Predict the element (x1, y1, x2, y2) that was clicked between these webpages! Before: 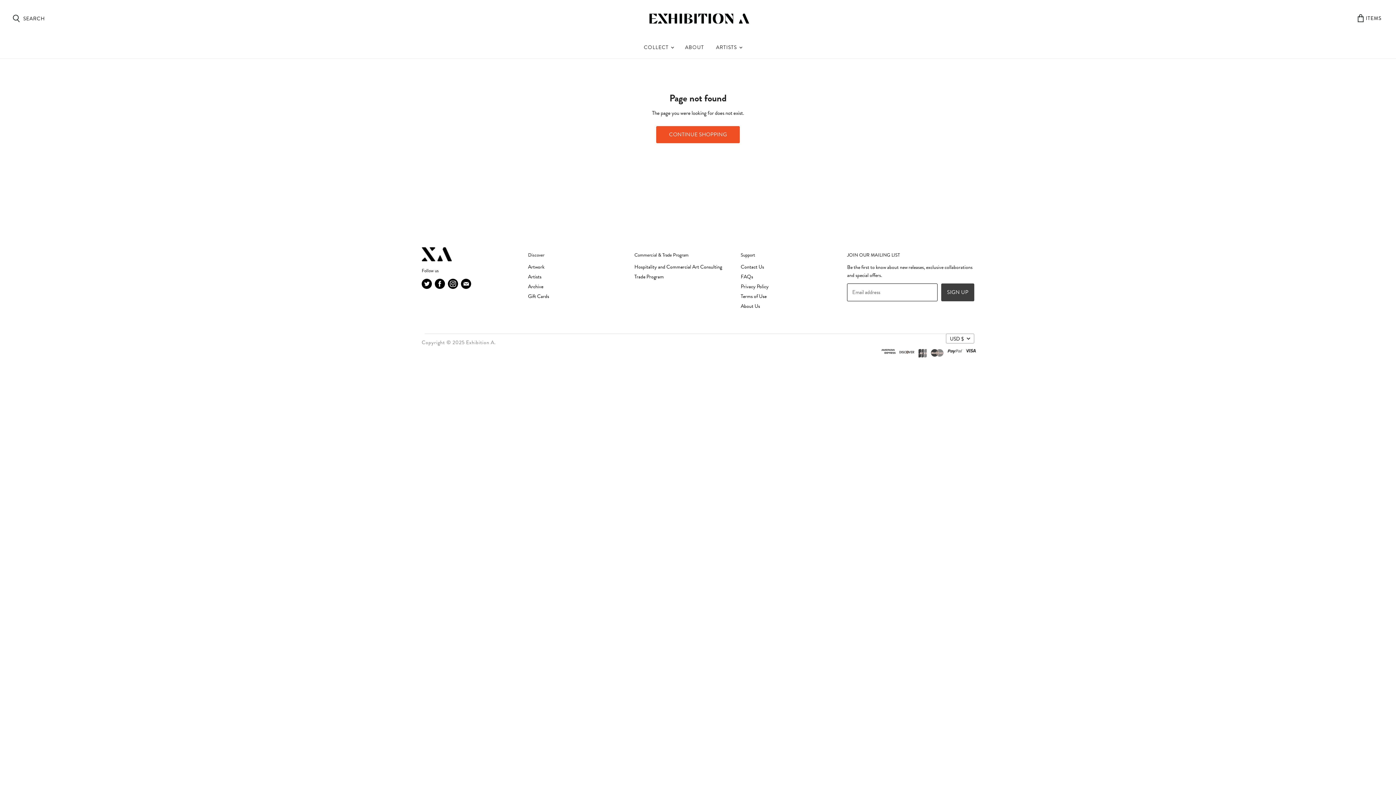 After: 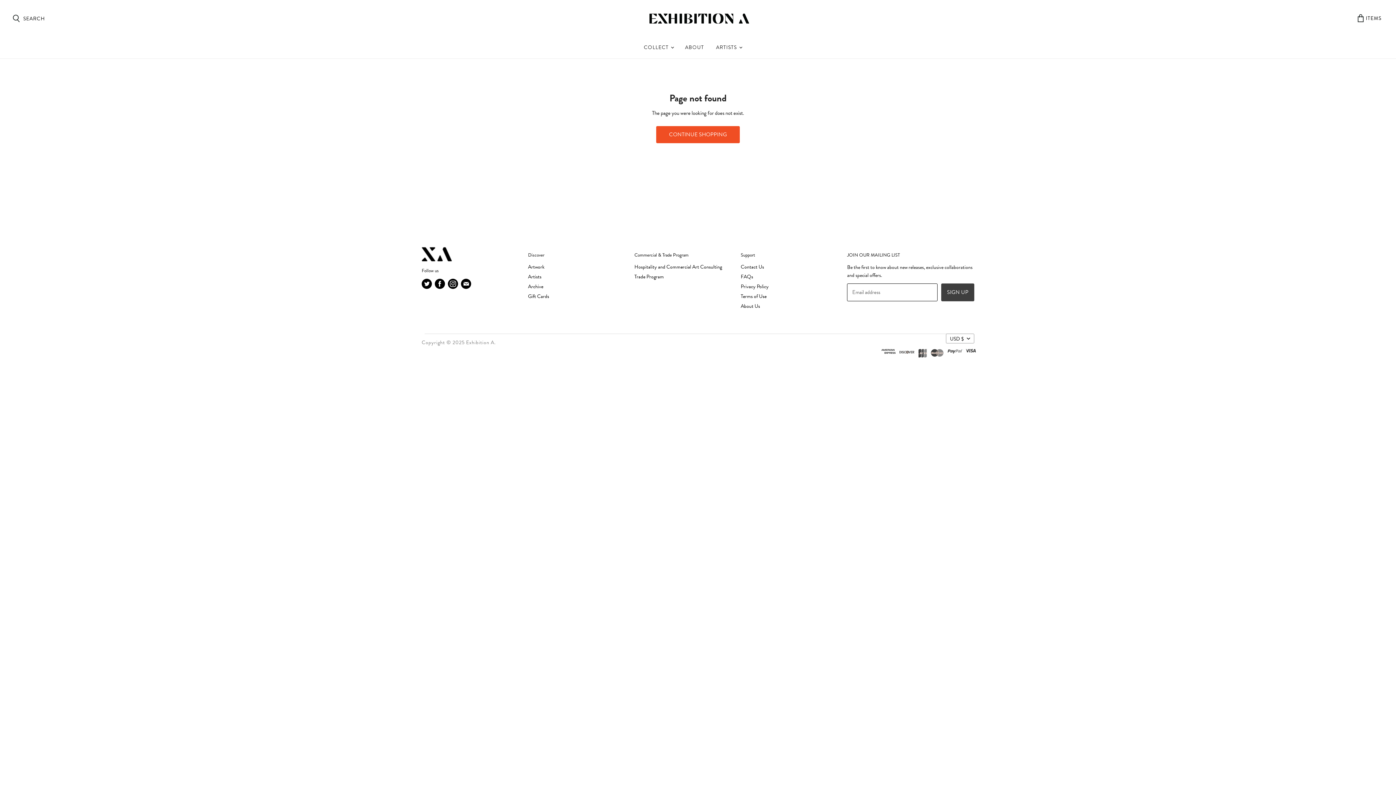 Action: bbox: (420, 277, 433, 290) label: Find us on Twitter